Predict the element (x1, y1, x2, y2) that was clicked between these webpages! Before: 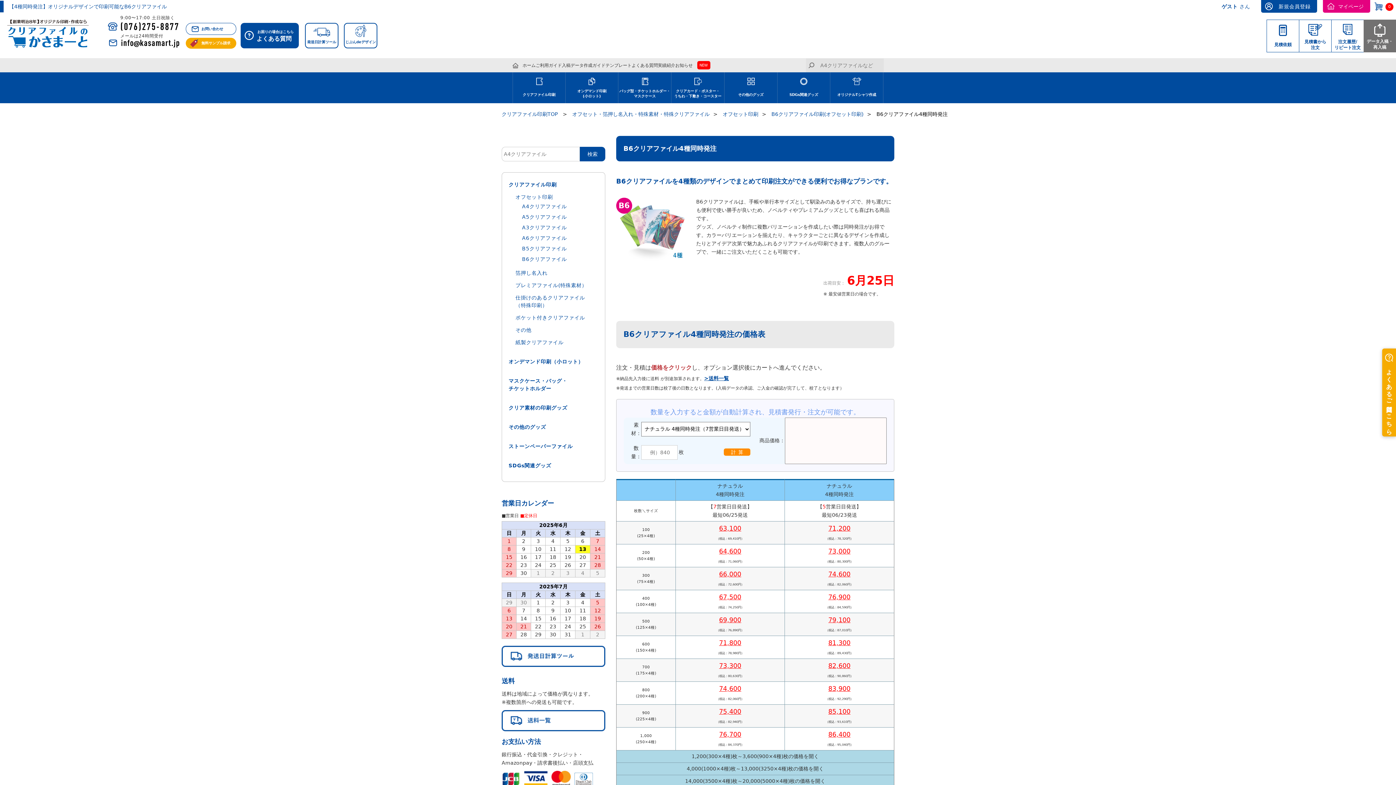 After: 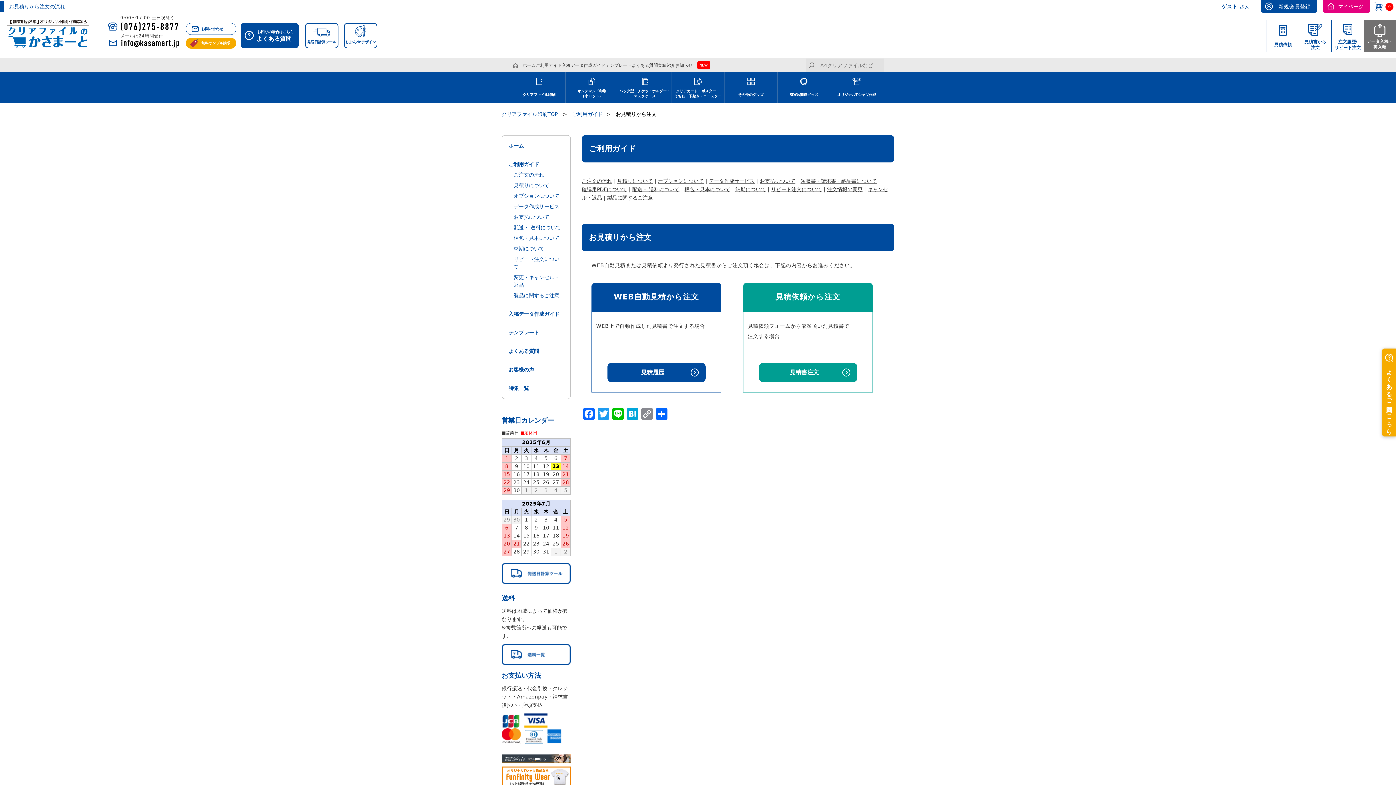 Action: bbox: (1299, 19, 1331, 52) label: 見積書から
注文